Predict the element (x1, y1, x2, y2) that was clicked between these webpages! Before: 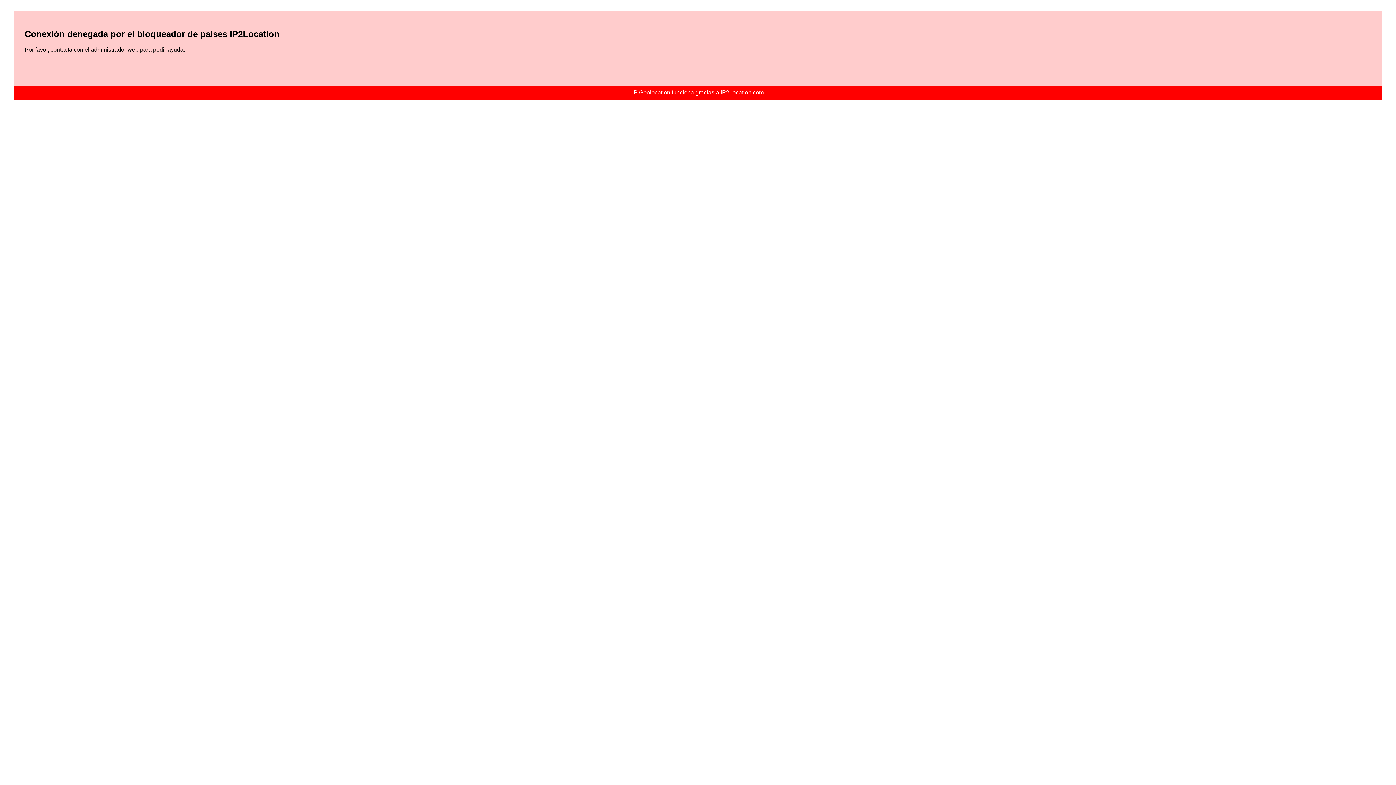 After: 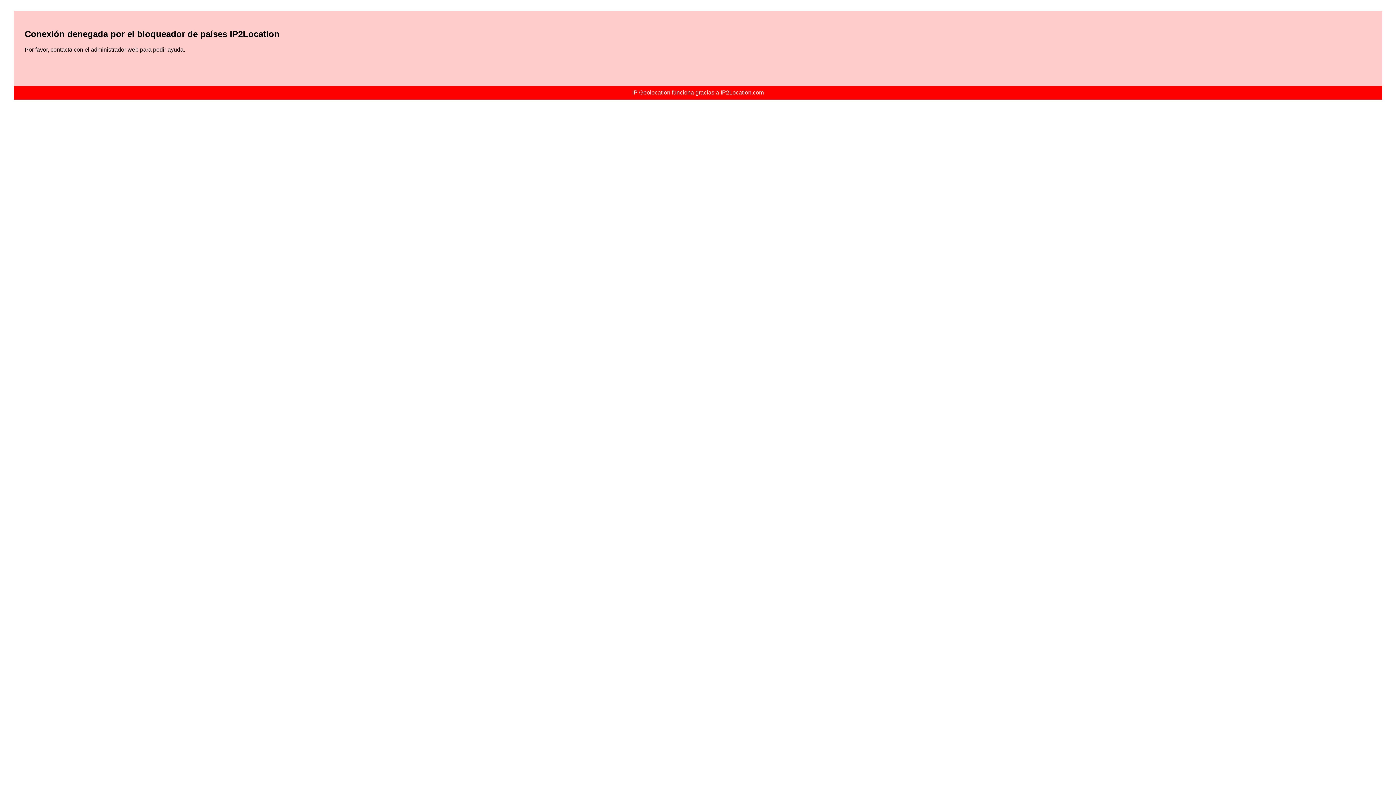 Action: bbox: (632, 89, 764, 95) label: IP Geolocation funciona gracias a IP2Location.com